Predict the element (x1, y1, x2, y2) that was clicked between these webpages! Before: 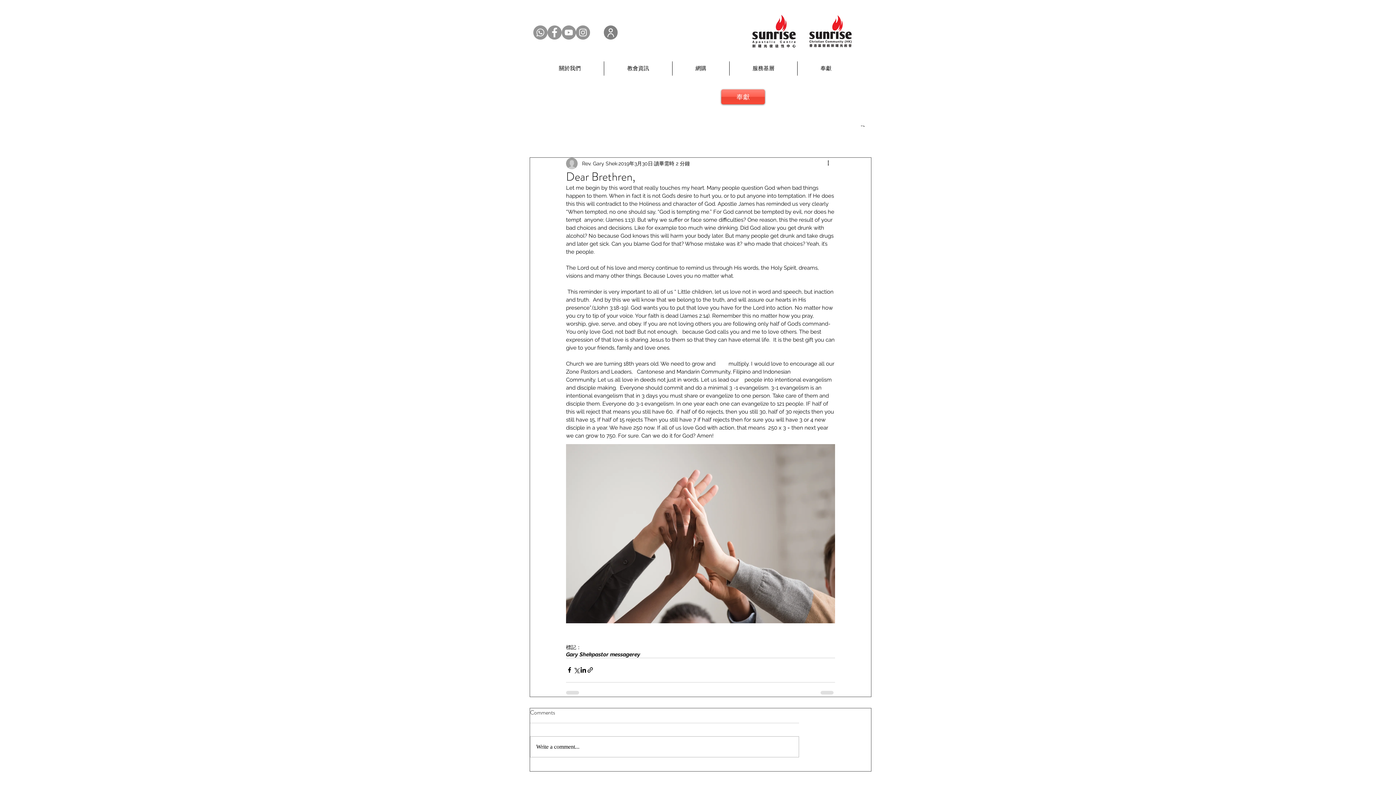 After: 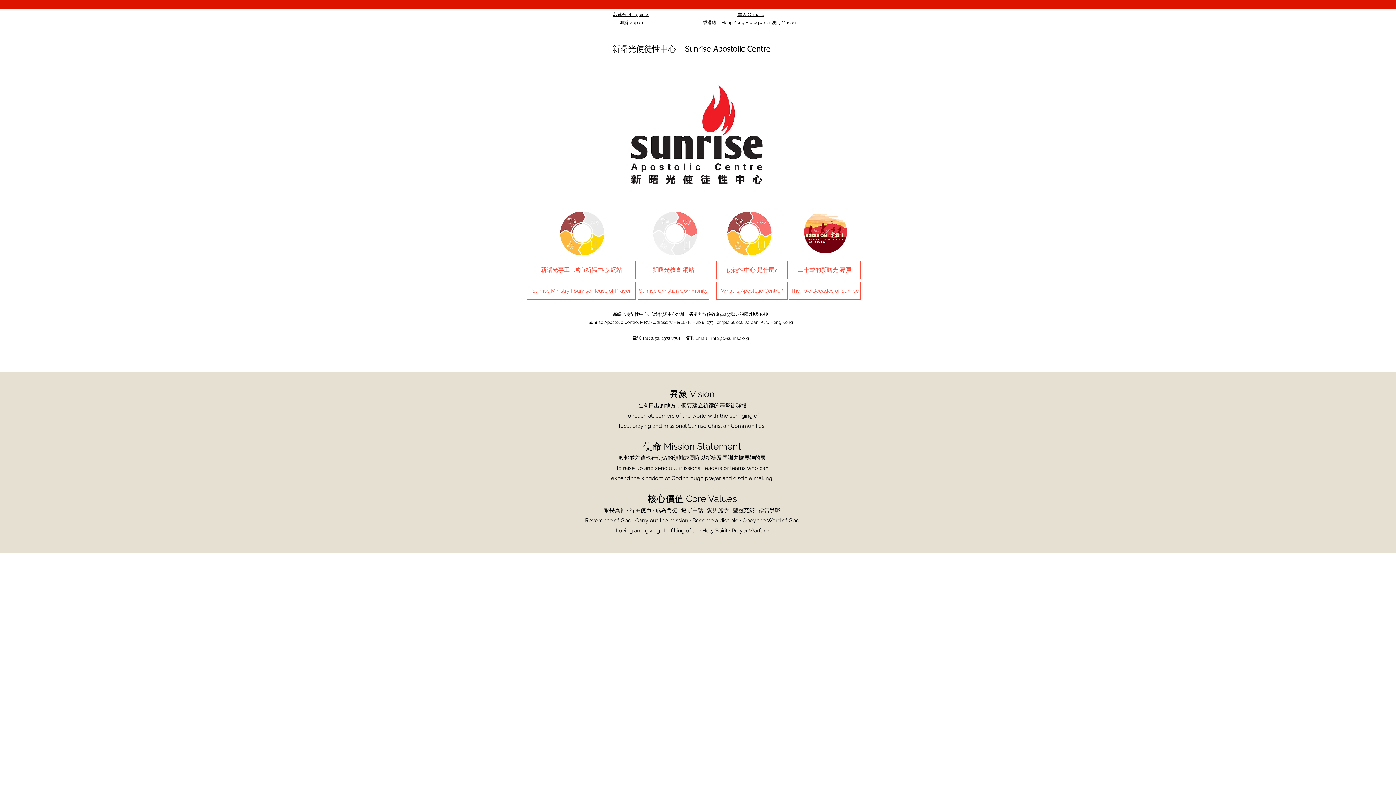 Action: bbox: (536, 61, 604, 75) label: 關於我們